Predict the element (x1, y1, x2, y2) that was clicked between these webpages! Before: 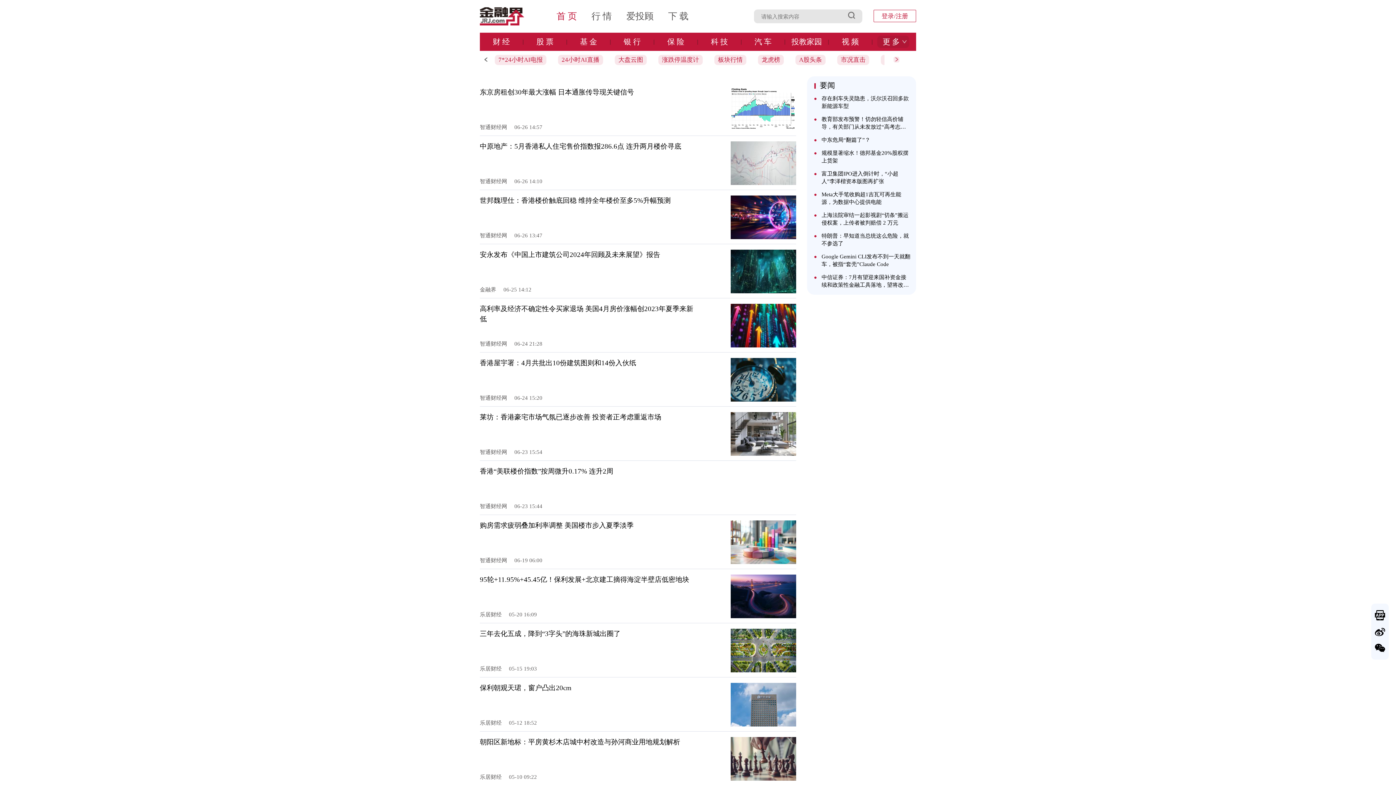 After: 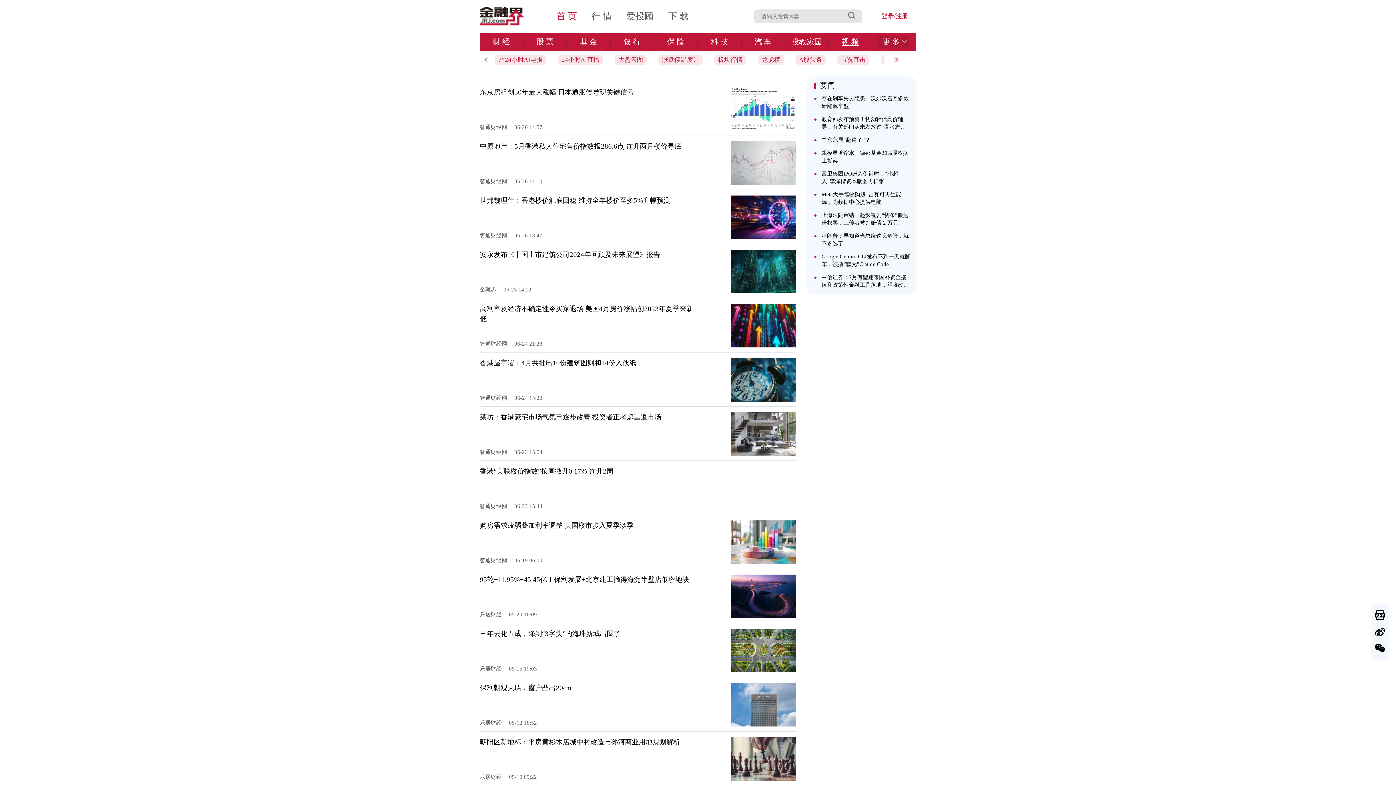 Action: bbox: (842, 37, 859, 46) label: 视 频